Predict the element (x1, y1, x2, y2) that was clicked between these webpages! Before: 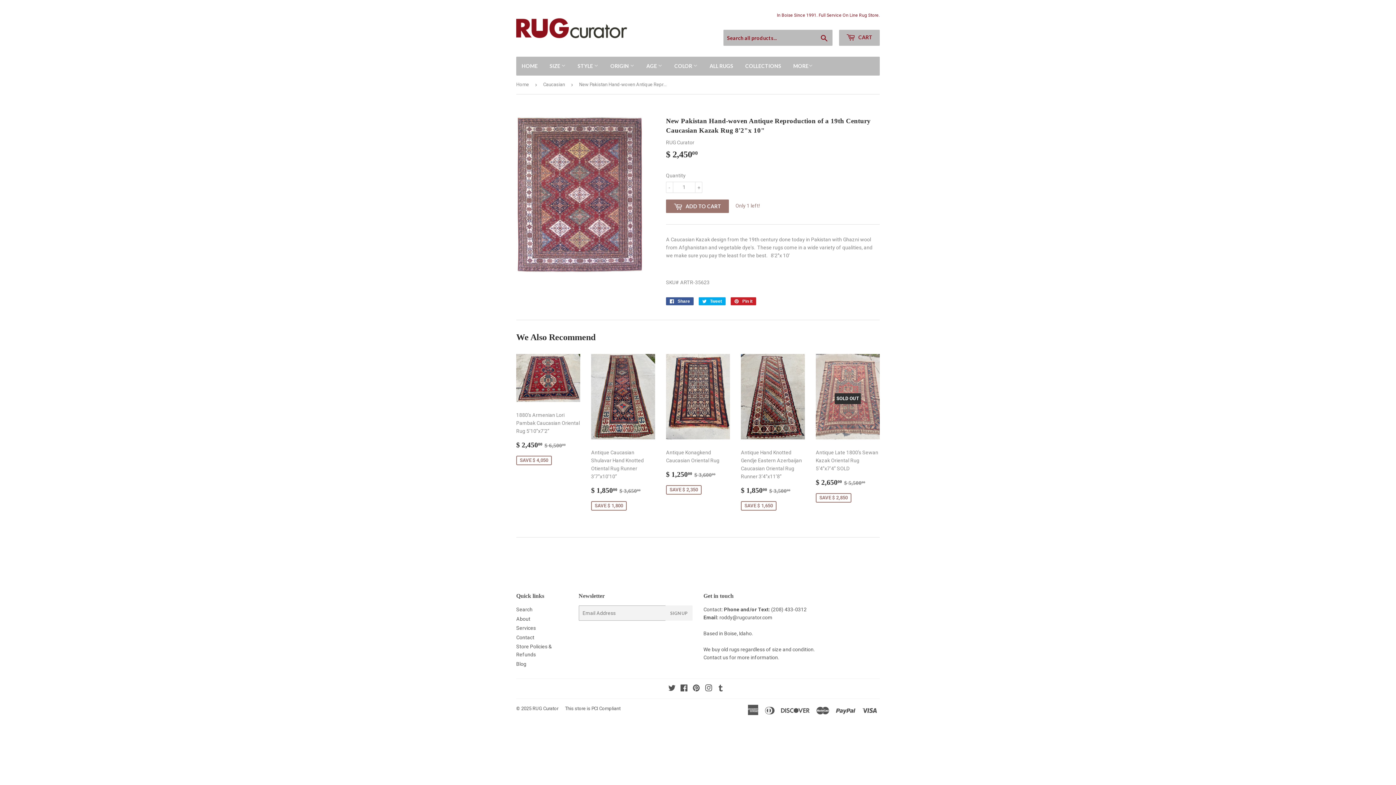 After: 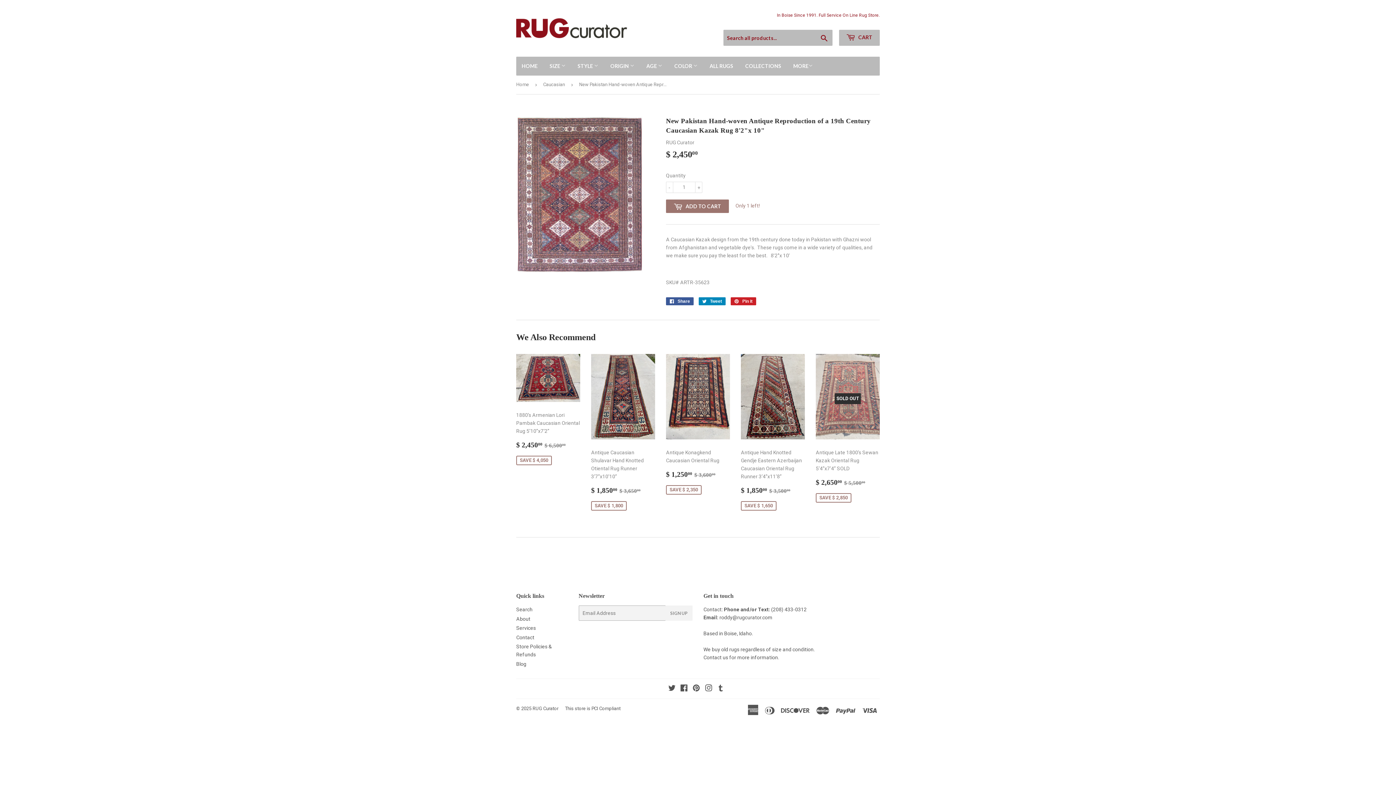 Action: label:  Tweet
Tweet on Twitter bbox: (698, 297, 725, 305)